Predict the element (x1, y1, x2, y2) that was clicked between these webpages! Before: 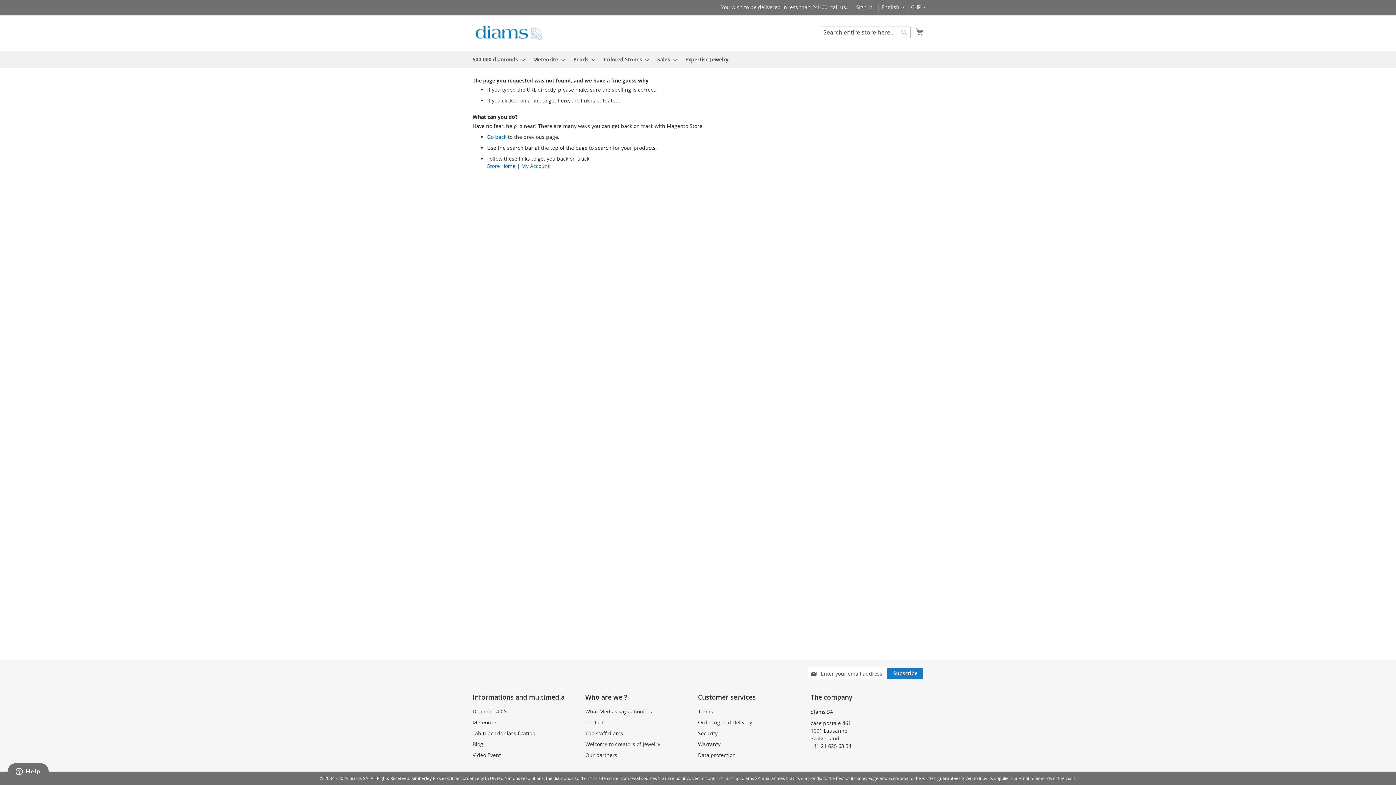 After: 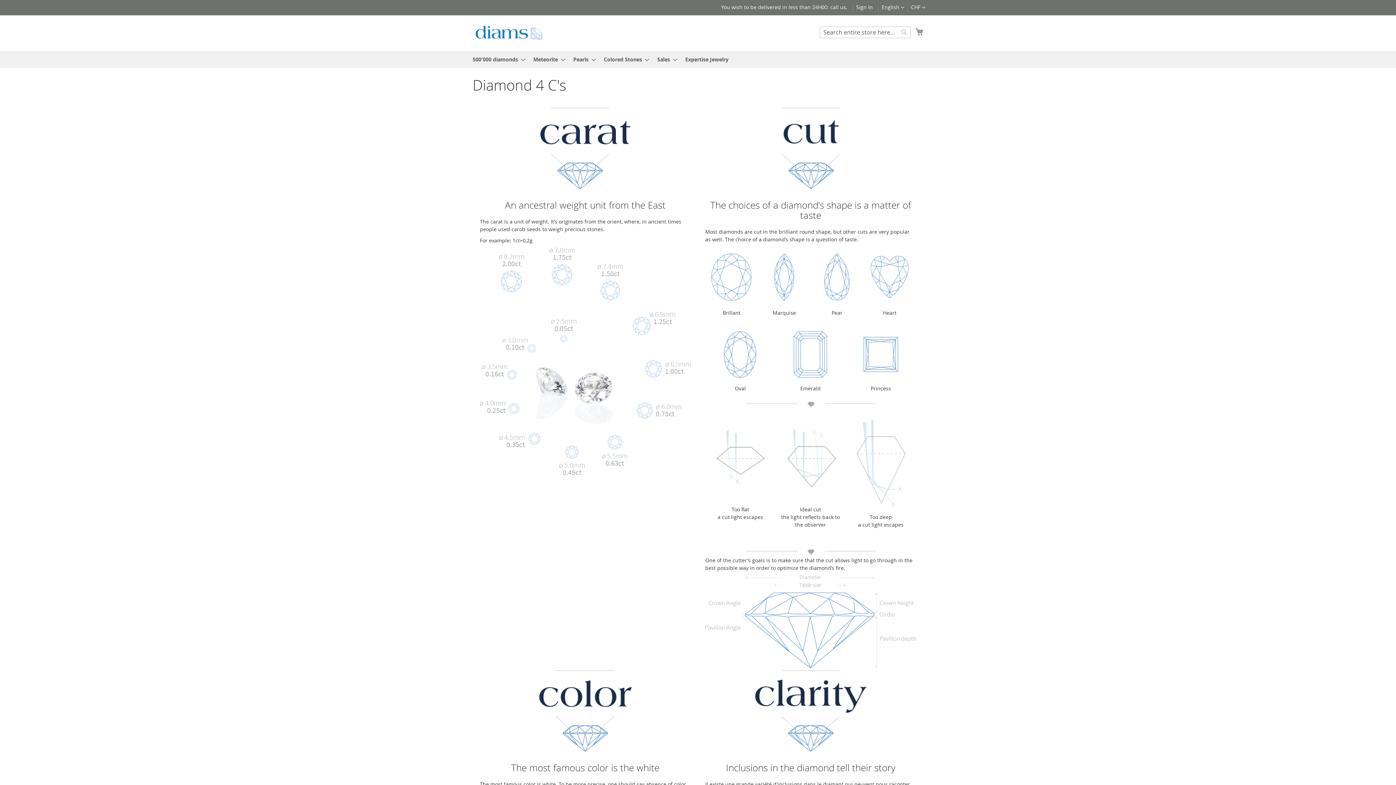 Action: bbox: (472, 708, 535, 715) label: Diamond 4 C's